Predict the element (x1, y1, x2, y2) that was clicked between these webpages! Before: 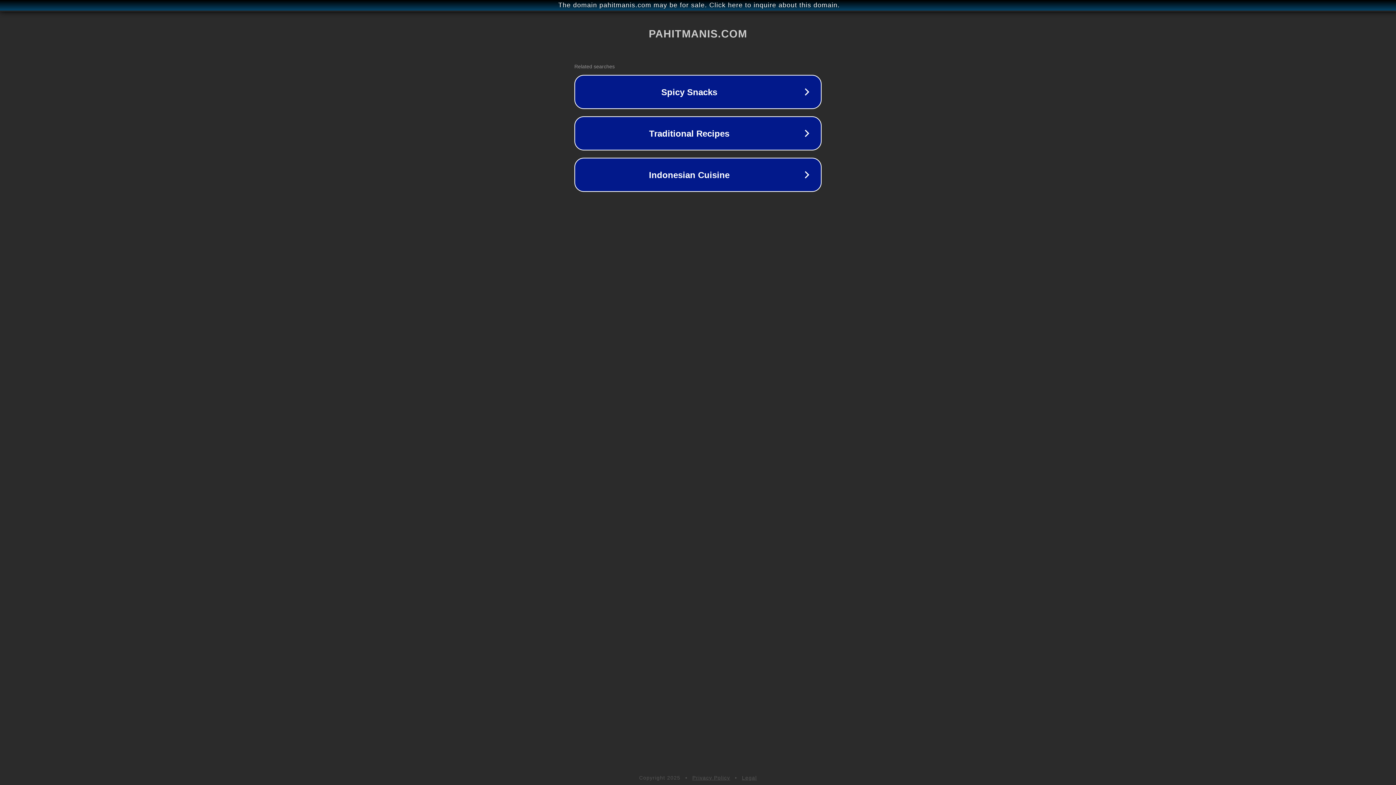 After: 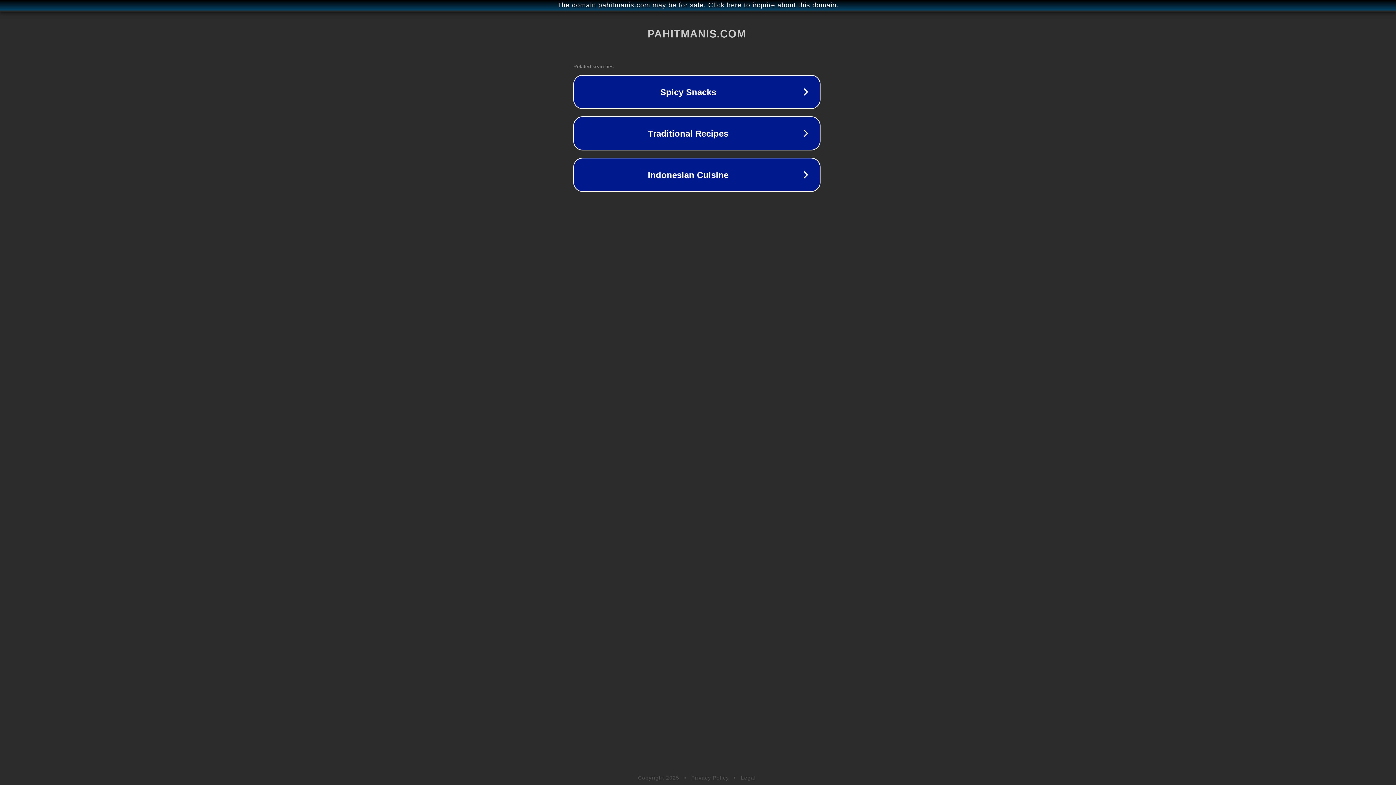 Action: label: The domain pahitmanis.com may be for sale. Click here to inquire about this domain. bbox: (1, 1, 1397, 9)